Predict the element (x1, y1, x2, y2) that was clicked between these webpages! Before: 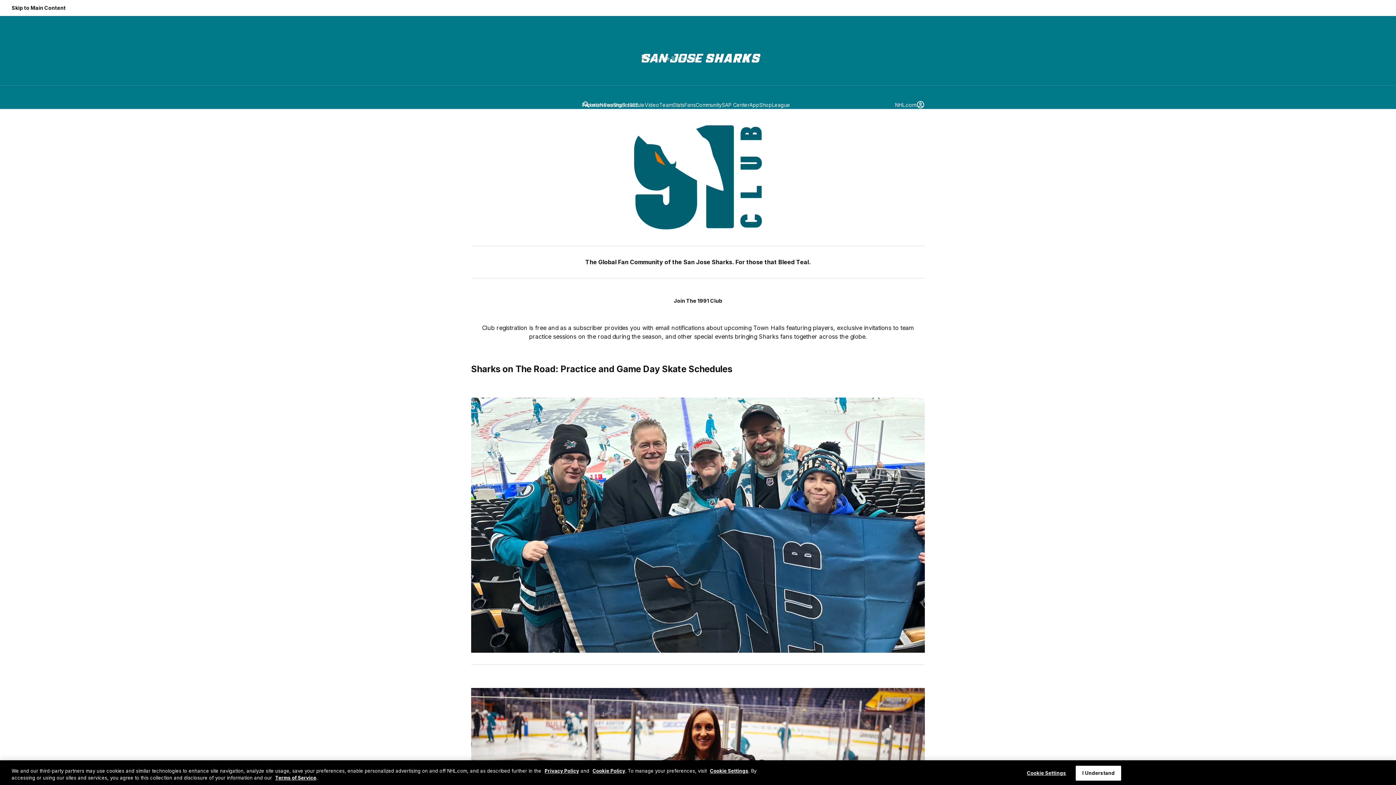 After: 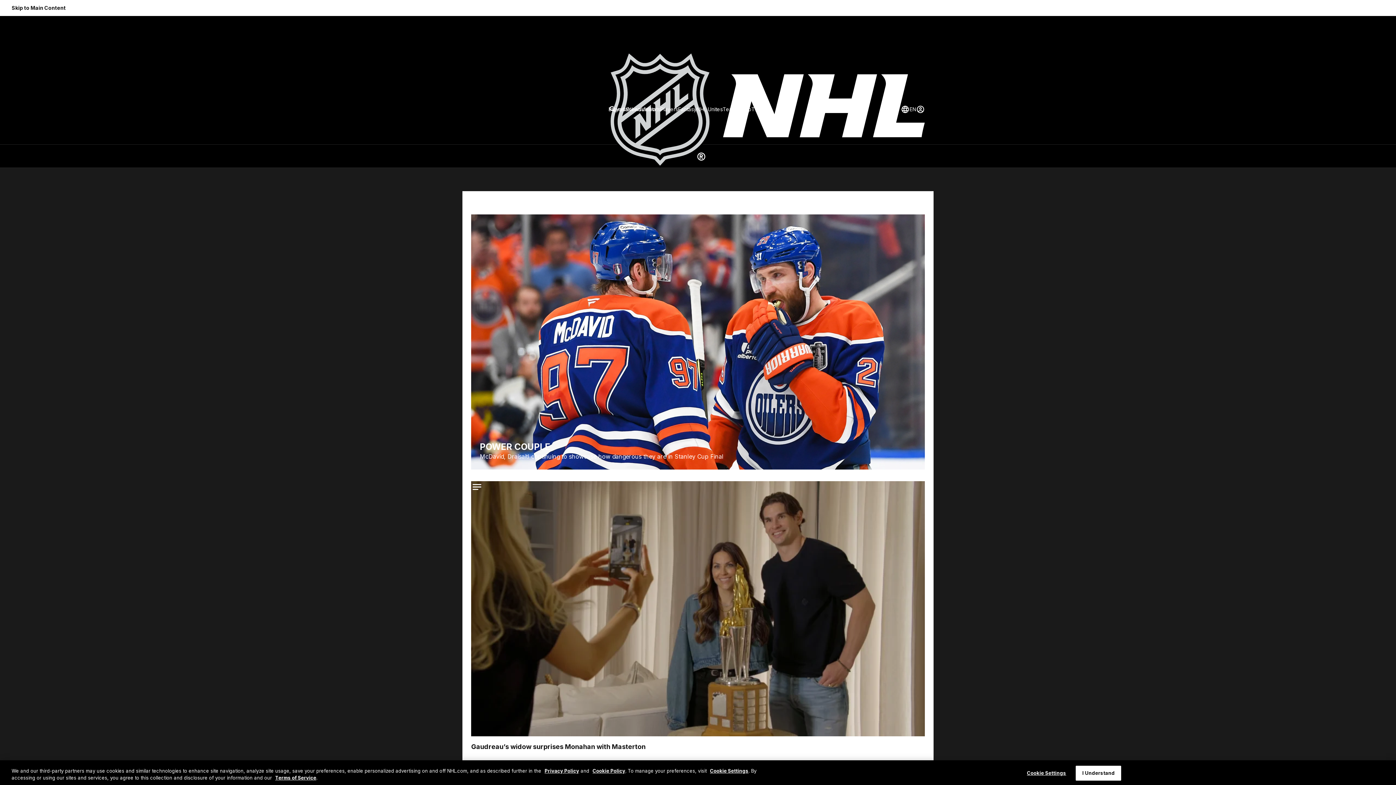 Action: bbox: (895, 100, 916, 108) label: NHL.com